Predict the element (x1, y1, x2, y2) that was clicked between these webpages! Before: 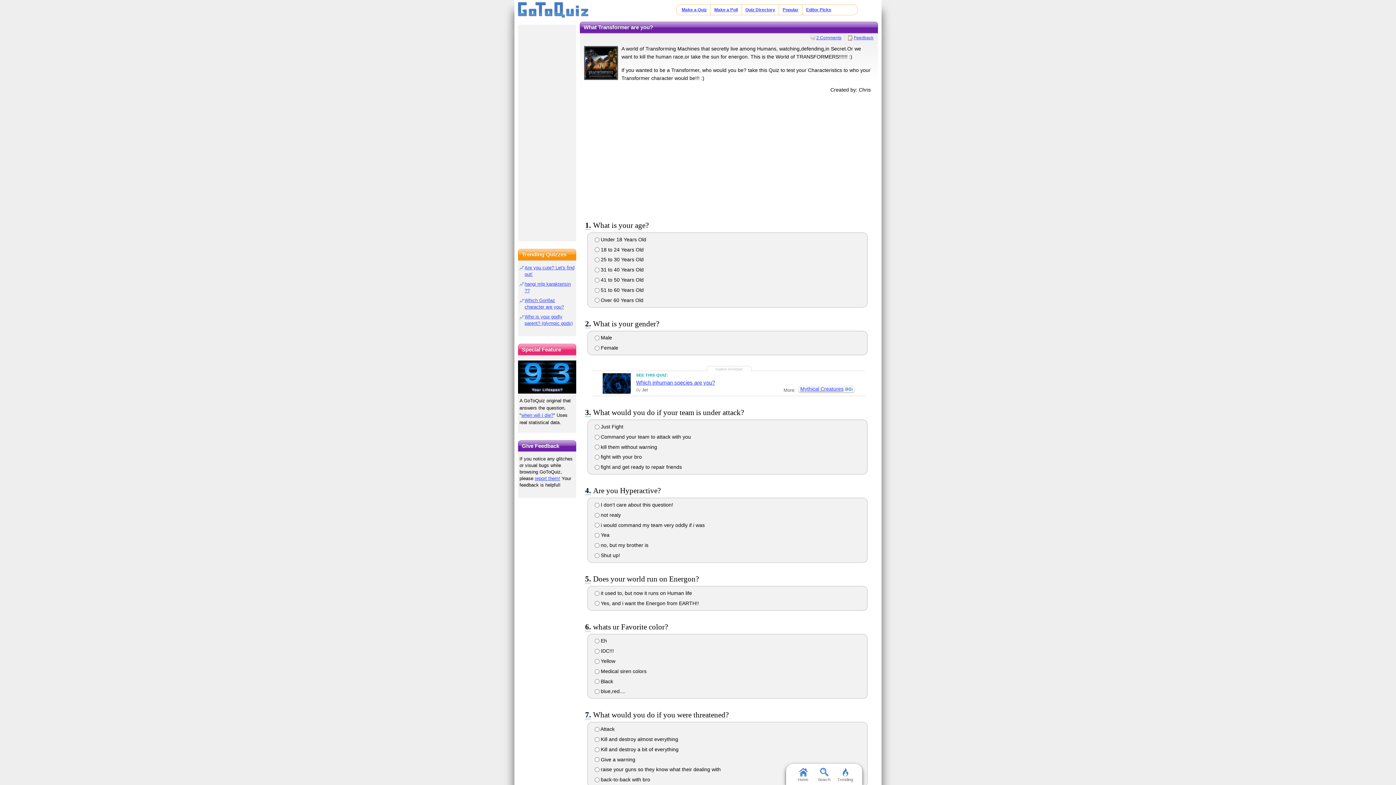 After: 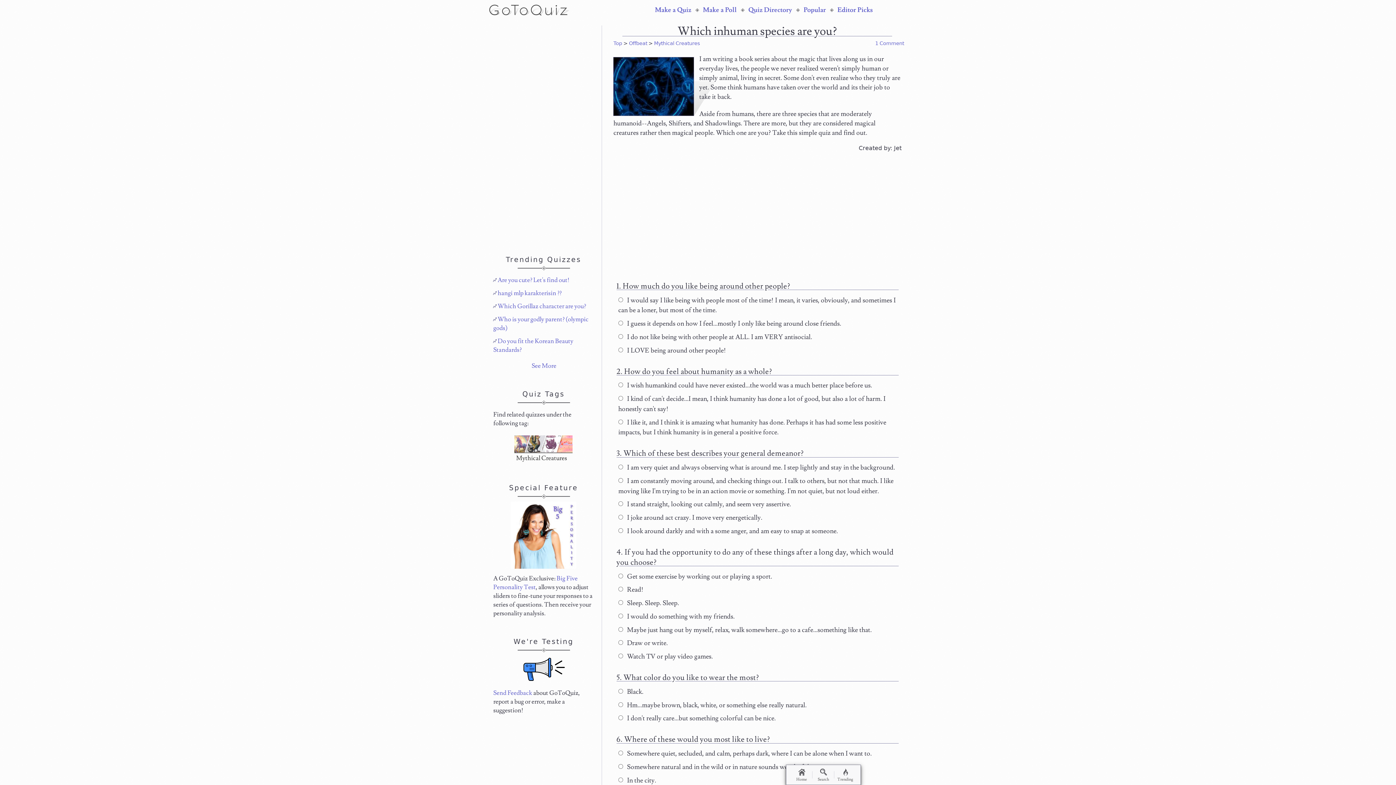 Action: label: Which inhuman species are you? bbox: (636, 378, 783, 386)